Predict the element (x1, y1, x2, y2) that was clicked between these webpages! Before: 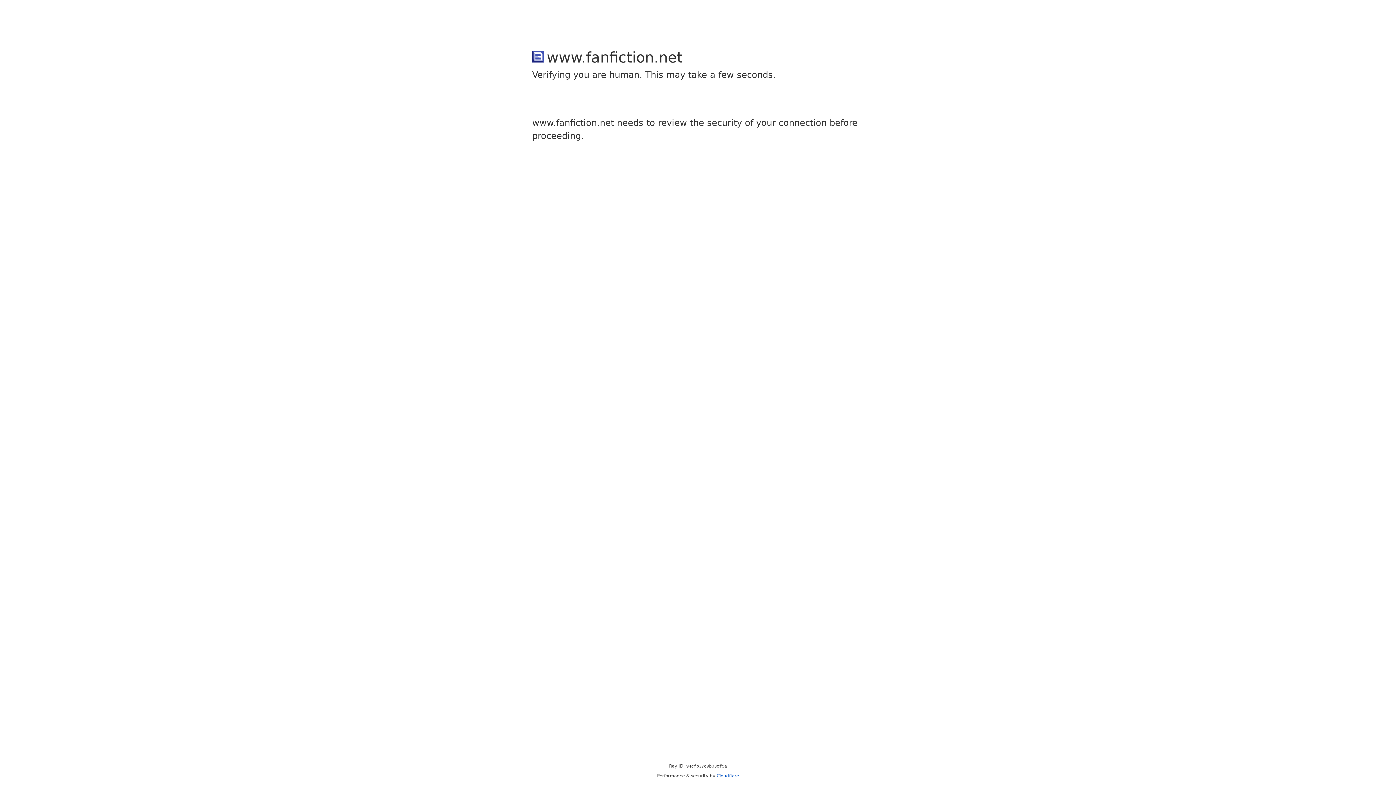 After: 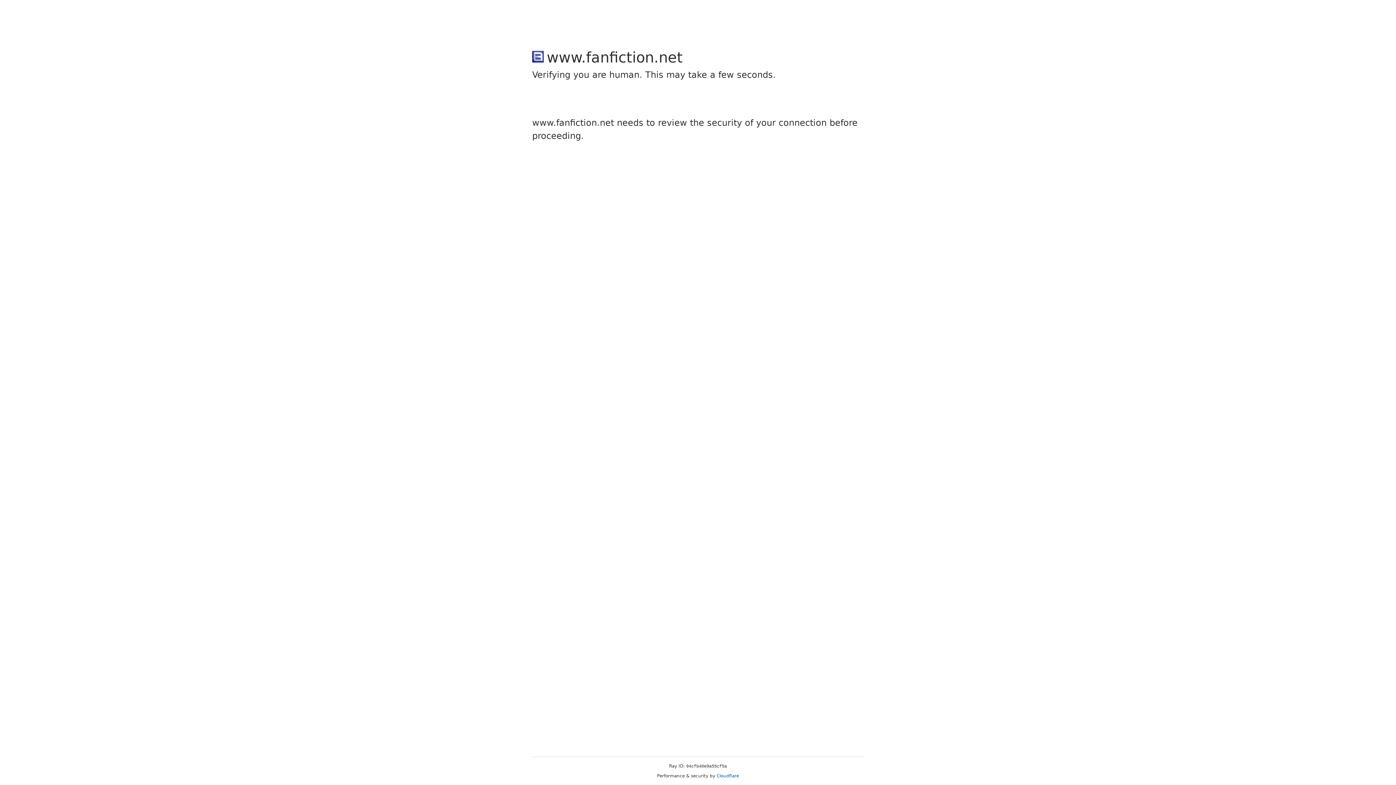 Action: label: Cloudflare bbox: (716, 773, 739, 778)